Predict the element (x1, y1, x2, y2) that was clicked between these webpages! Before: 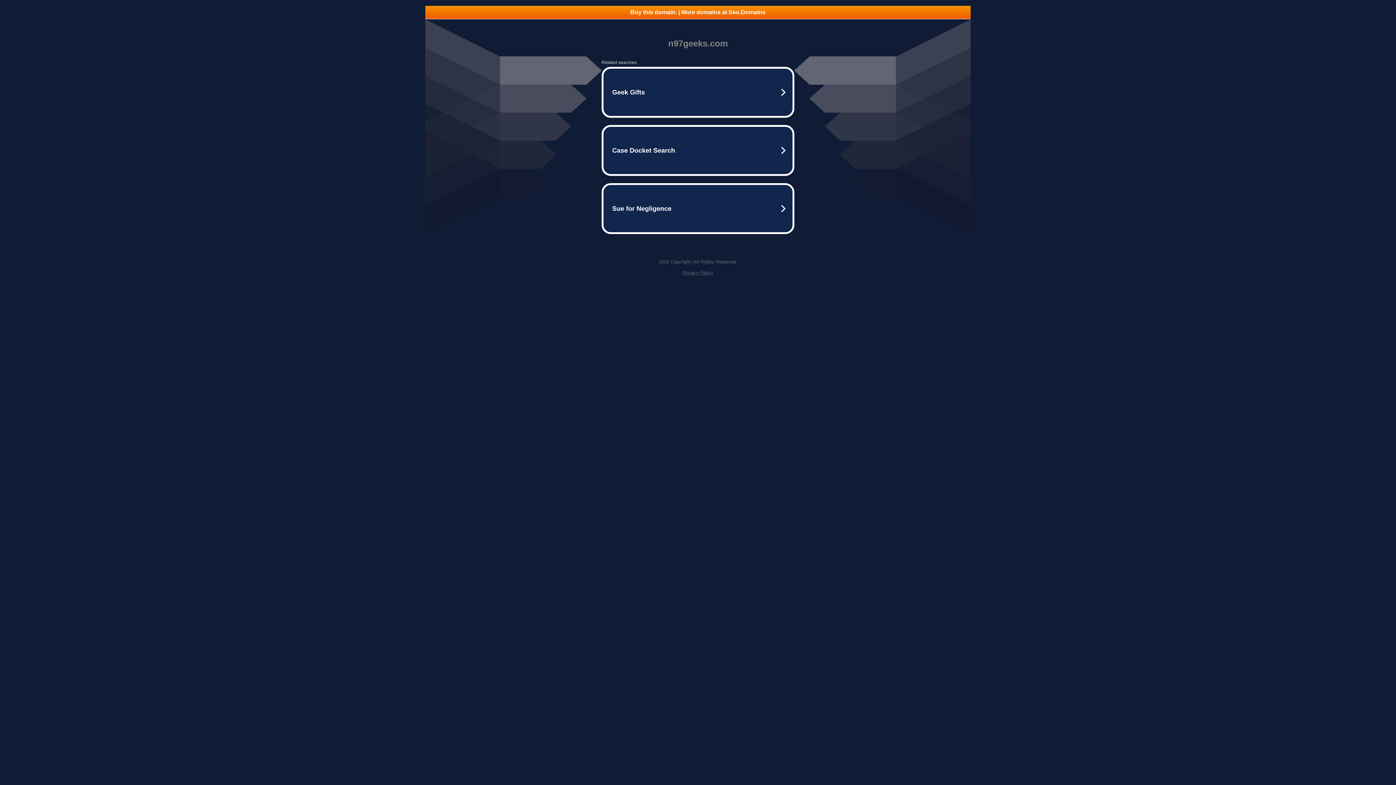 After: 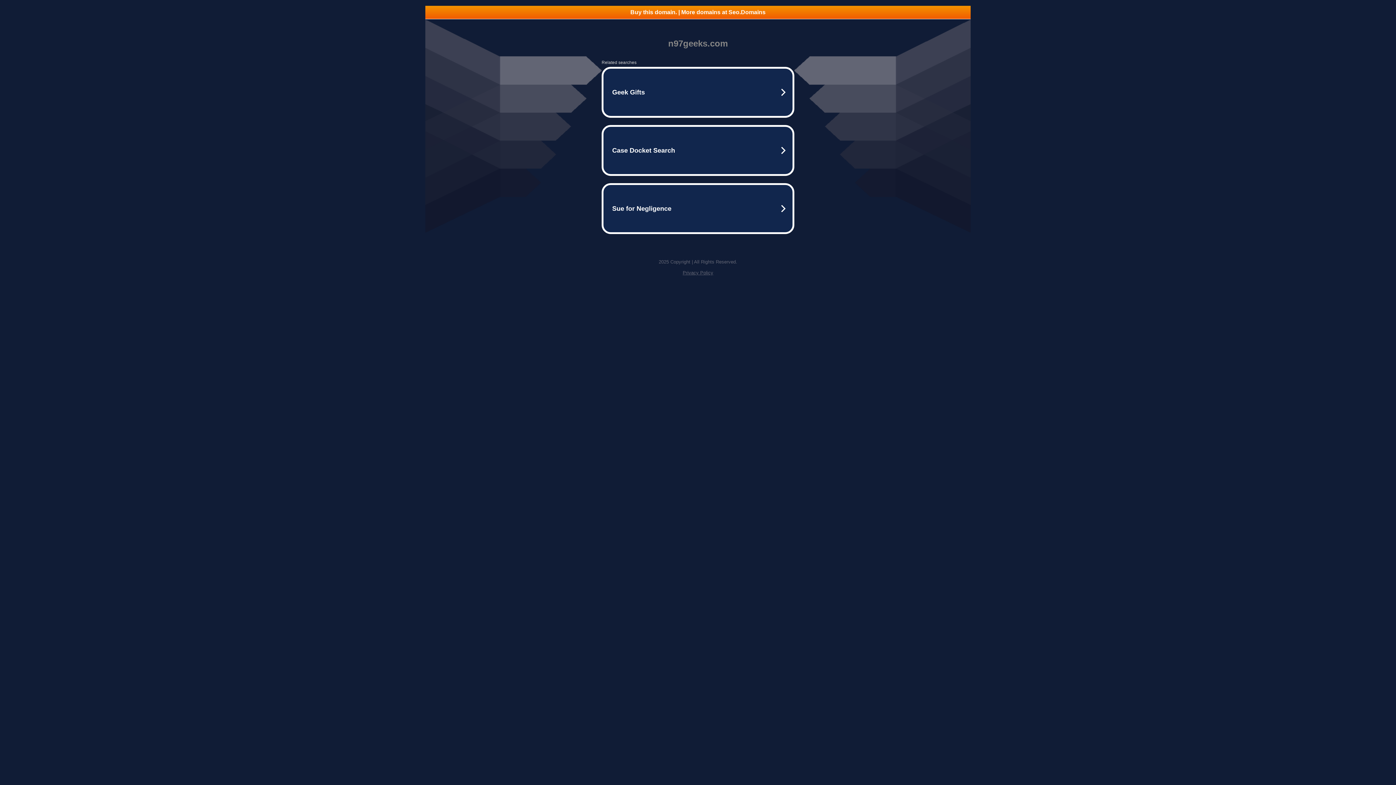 Action: label: Buy this domain. | More domains at Seo.Domains bbox: (425, 5, 970, 18)